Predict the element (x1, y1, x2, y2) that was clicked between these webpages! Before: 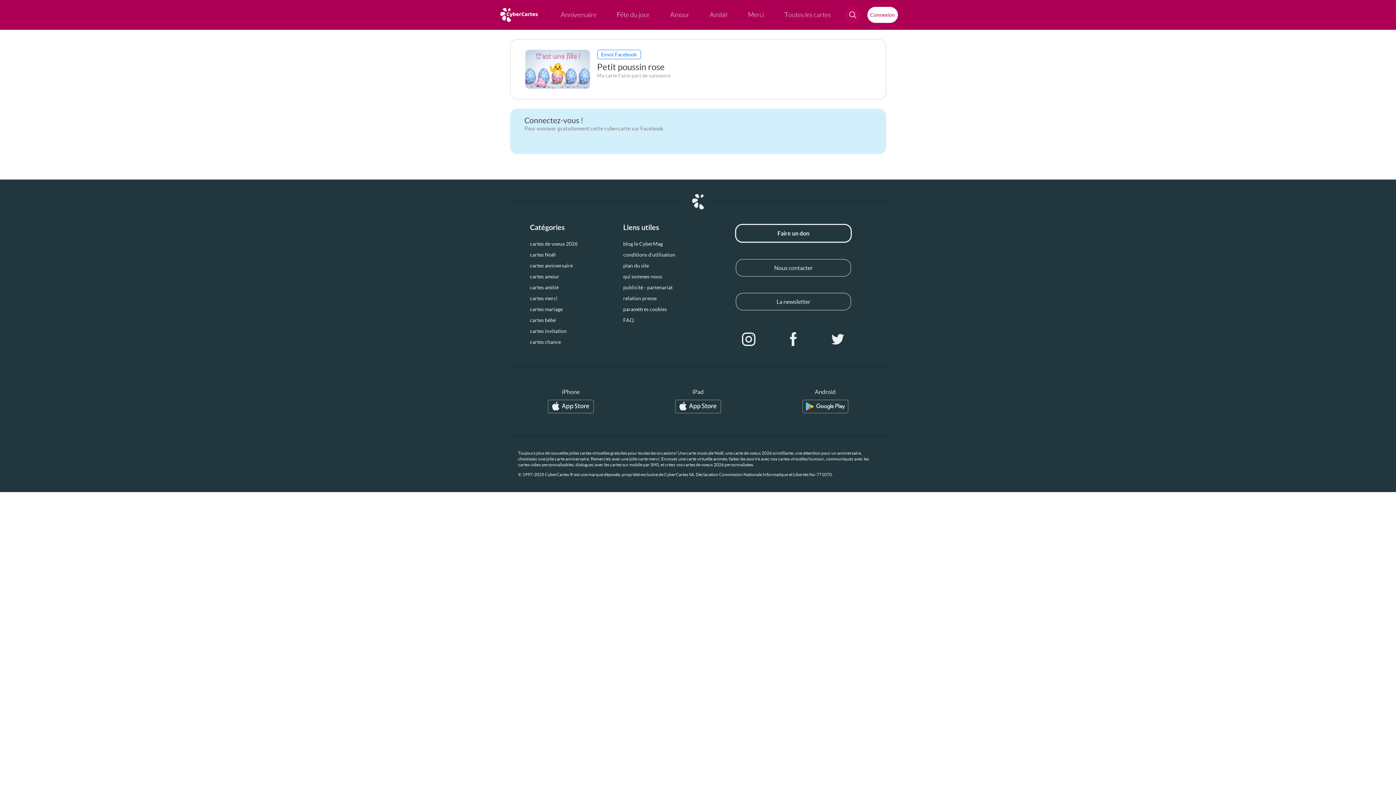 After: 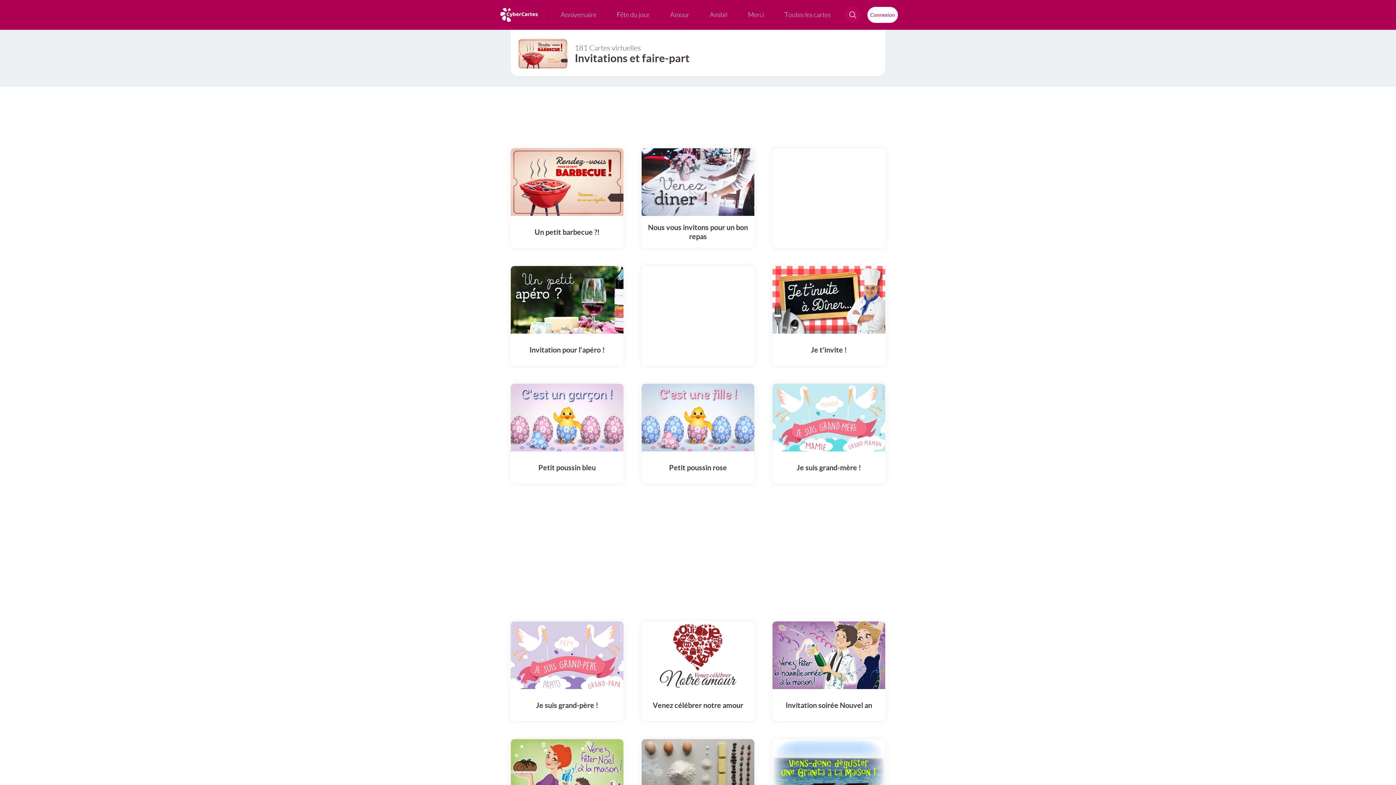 Action: bbox: (530, 328, 566, 334) label: cartes invitation